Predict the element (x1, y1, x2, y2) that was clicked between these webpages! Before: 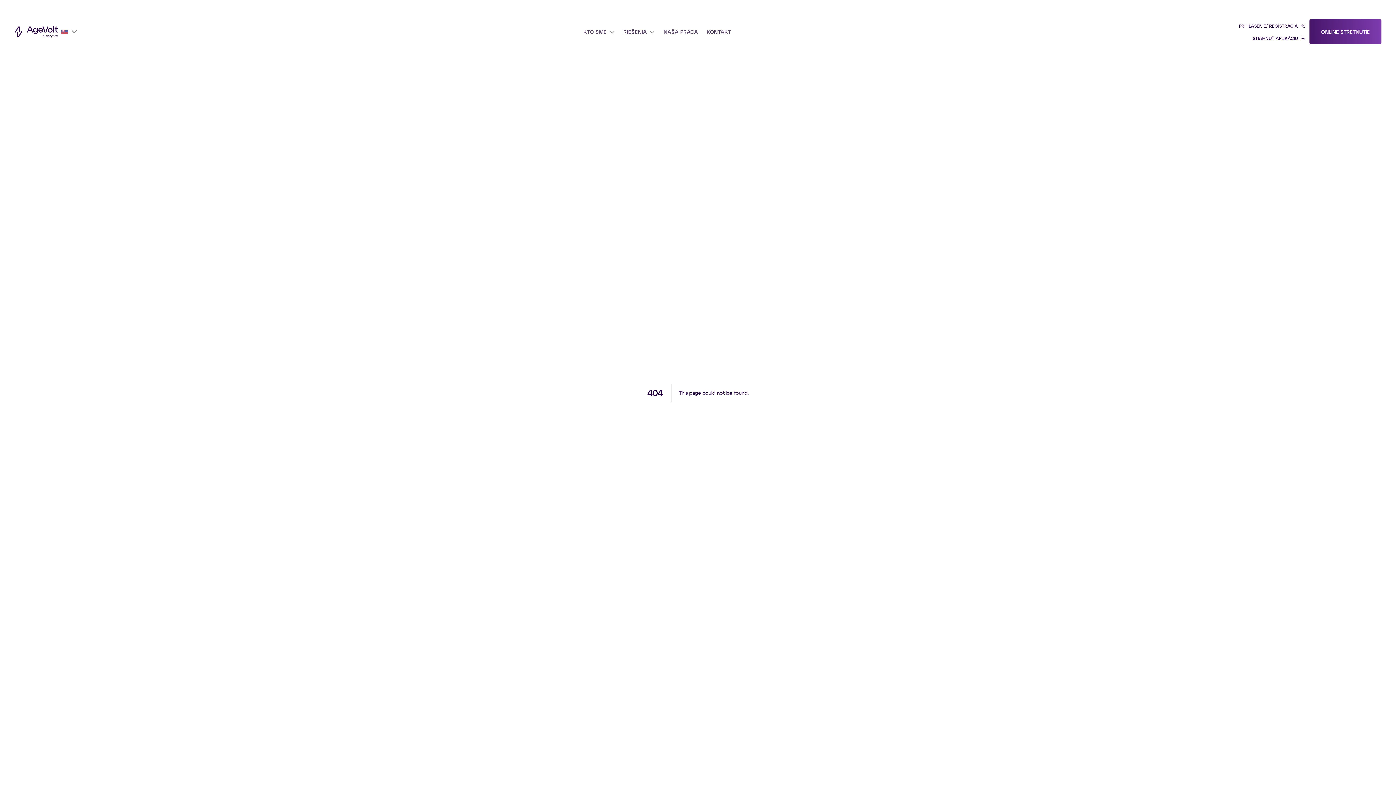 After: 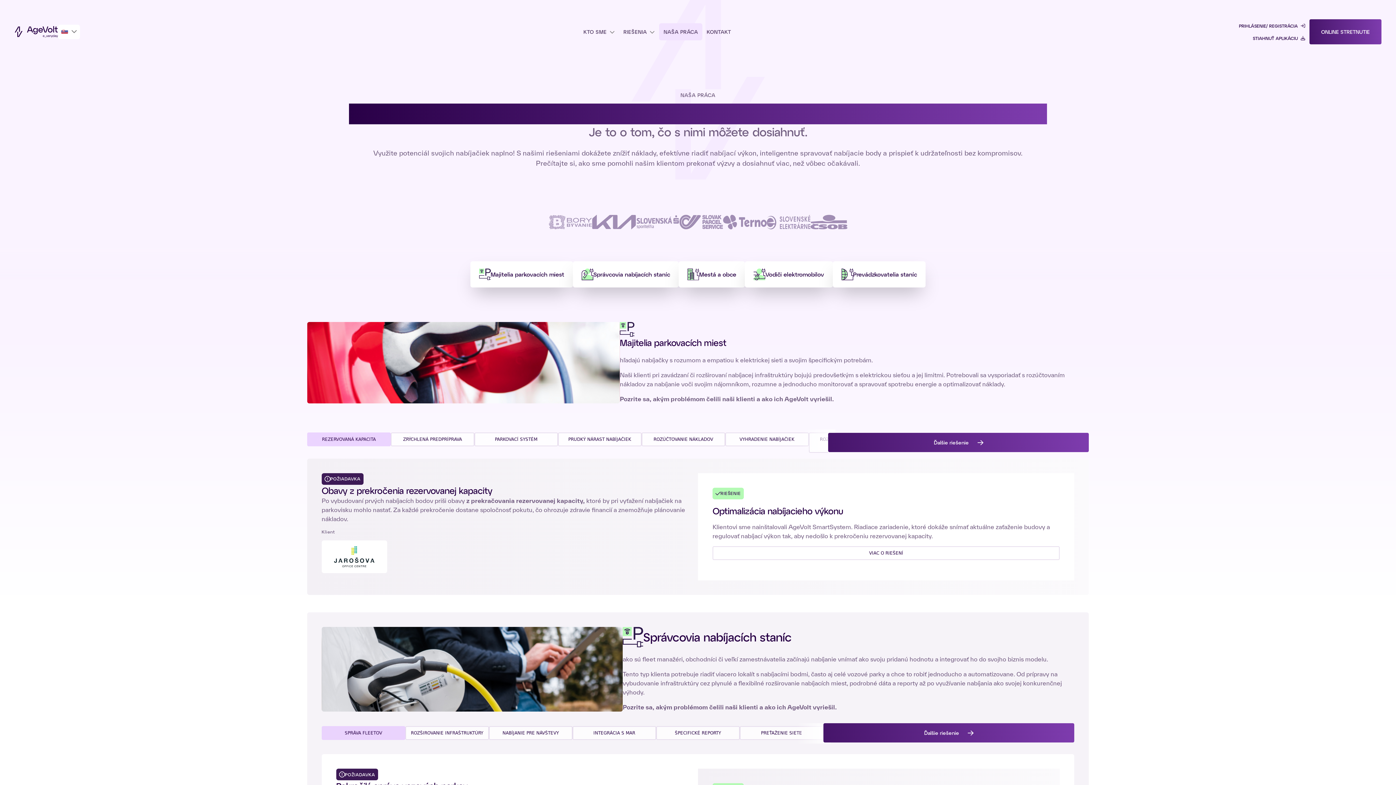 Action: label: NAŠA PRÁCA bbox: (659, 17, 702, 46)